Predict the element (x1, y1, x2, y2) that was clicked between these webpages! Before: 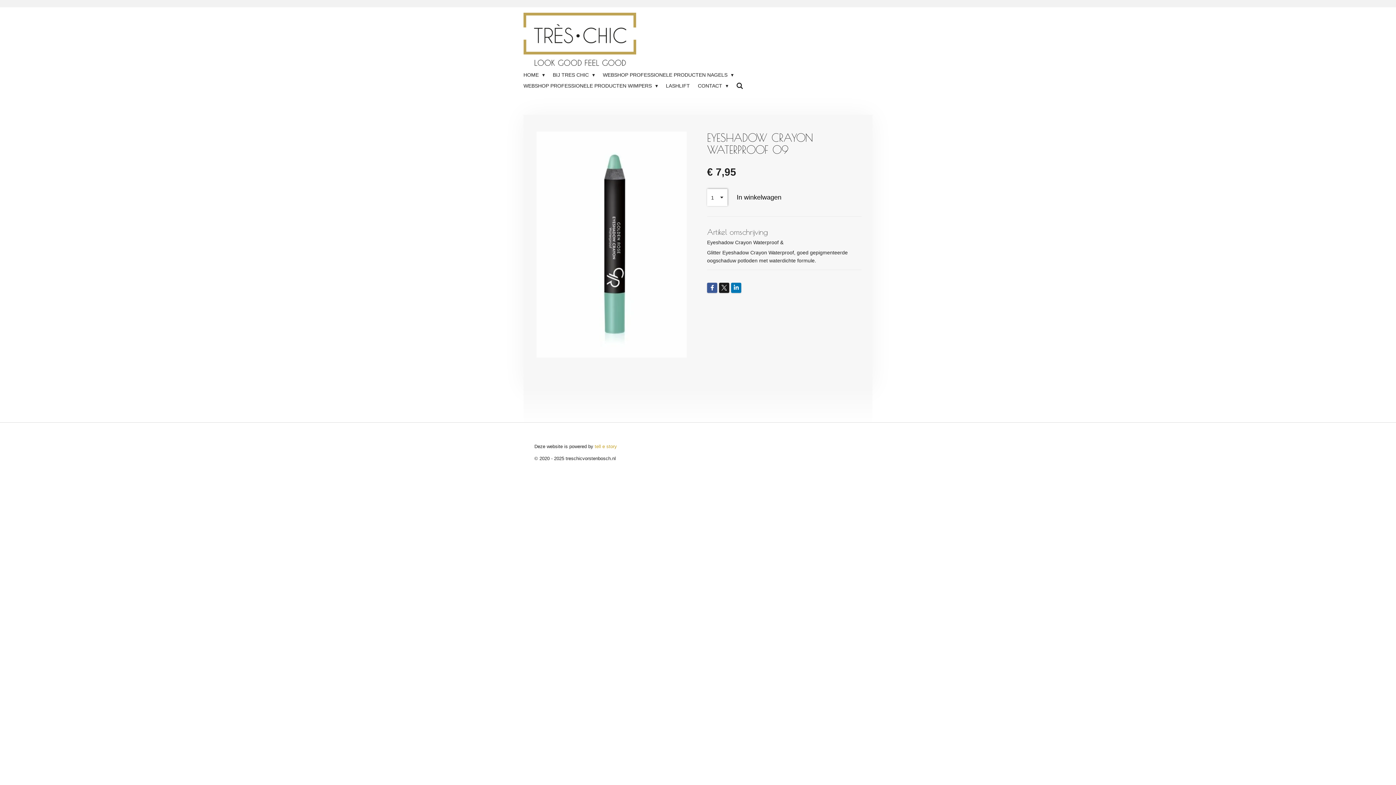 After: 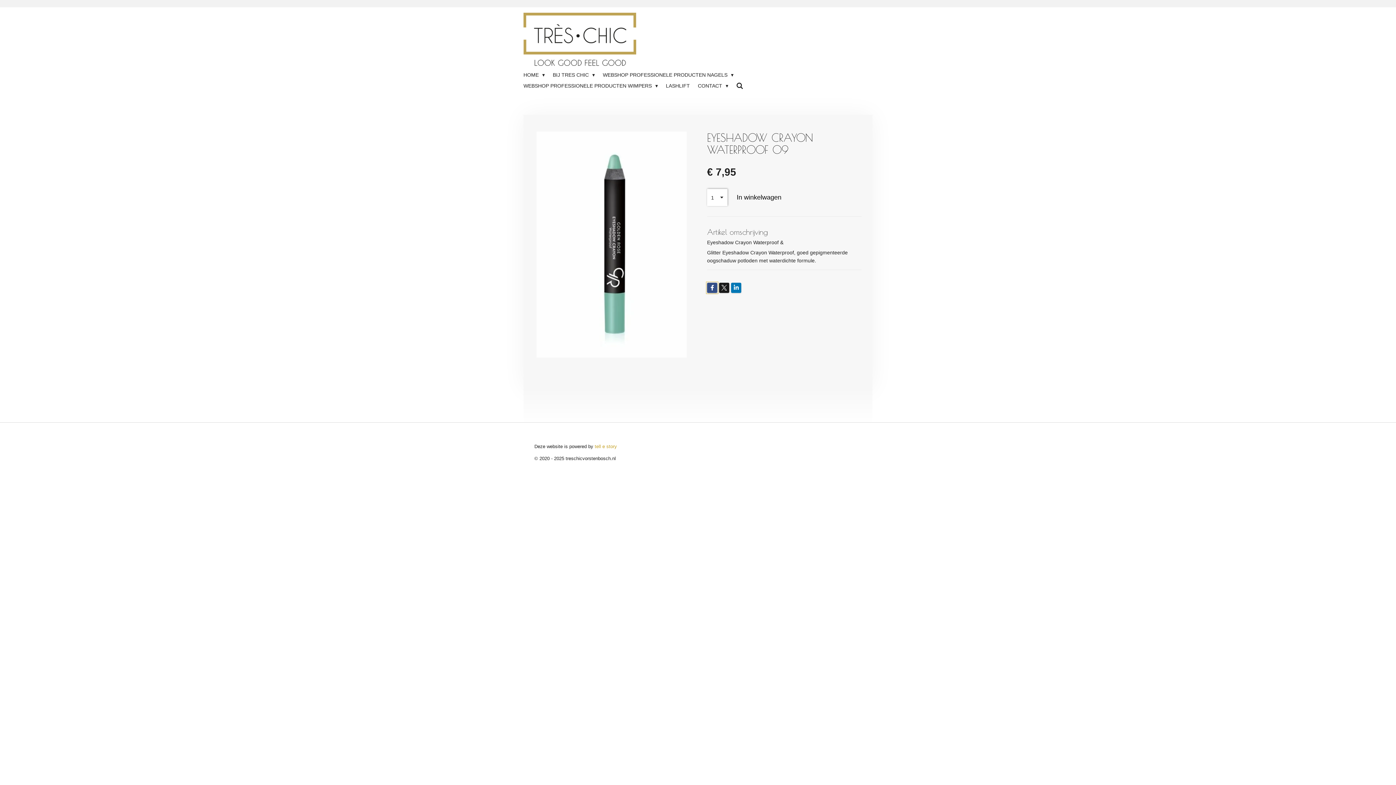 Action: bbox: (707, 282, 717, 293)